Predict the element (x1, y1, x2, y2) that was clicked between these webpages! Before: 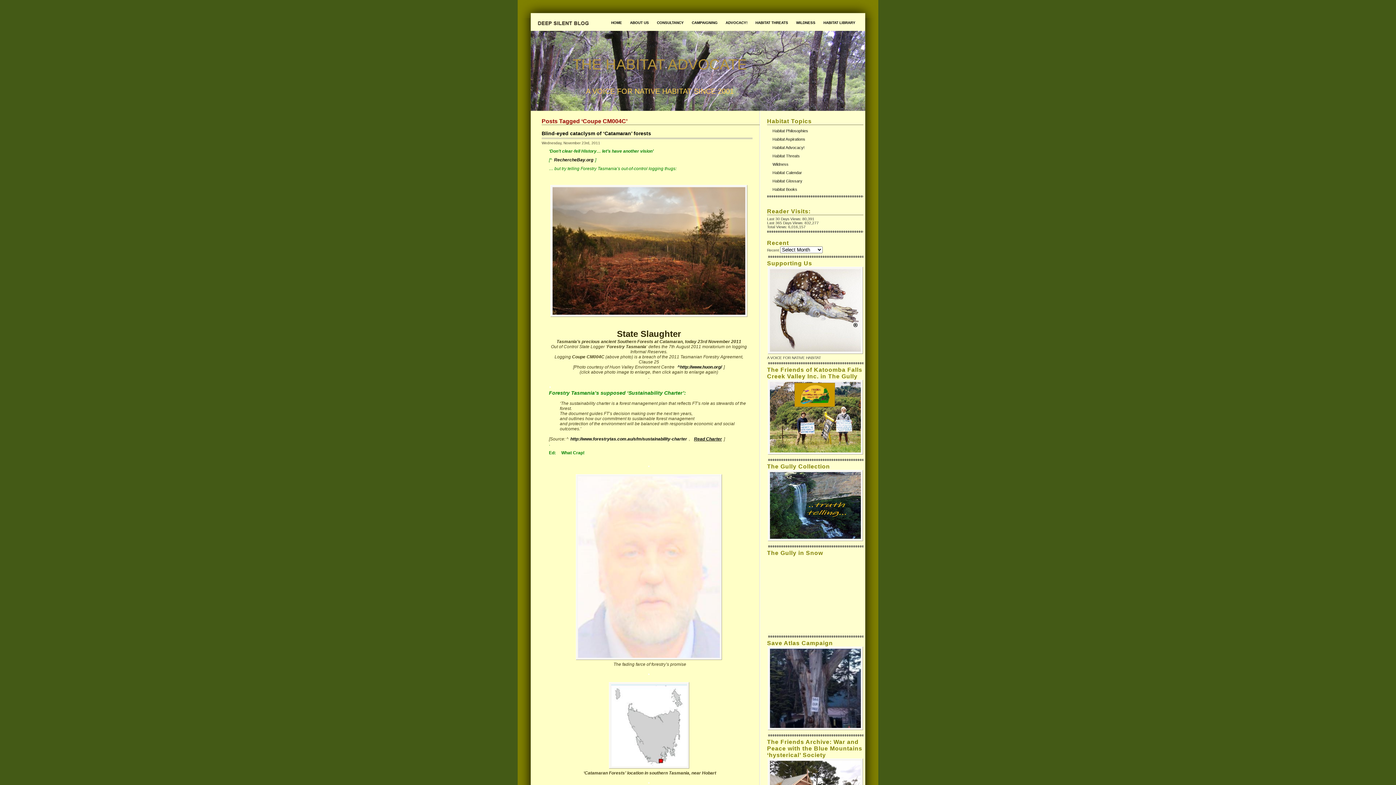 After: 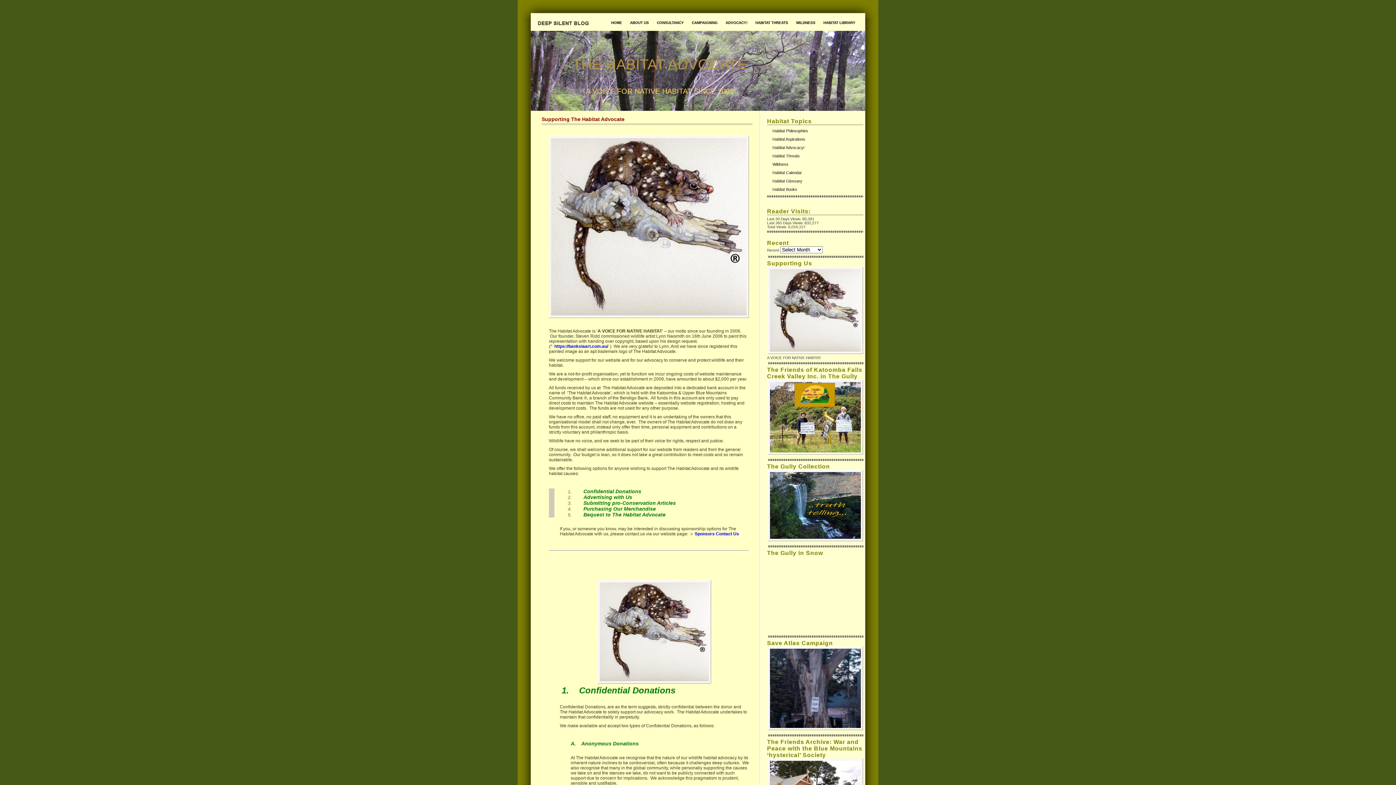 Action: bbox: (767, 266, 863, 354)